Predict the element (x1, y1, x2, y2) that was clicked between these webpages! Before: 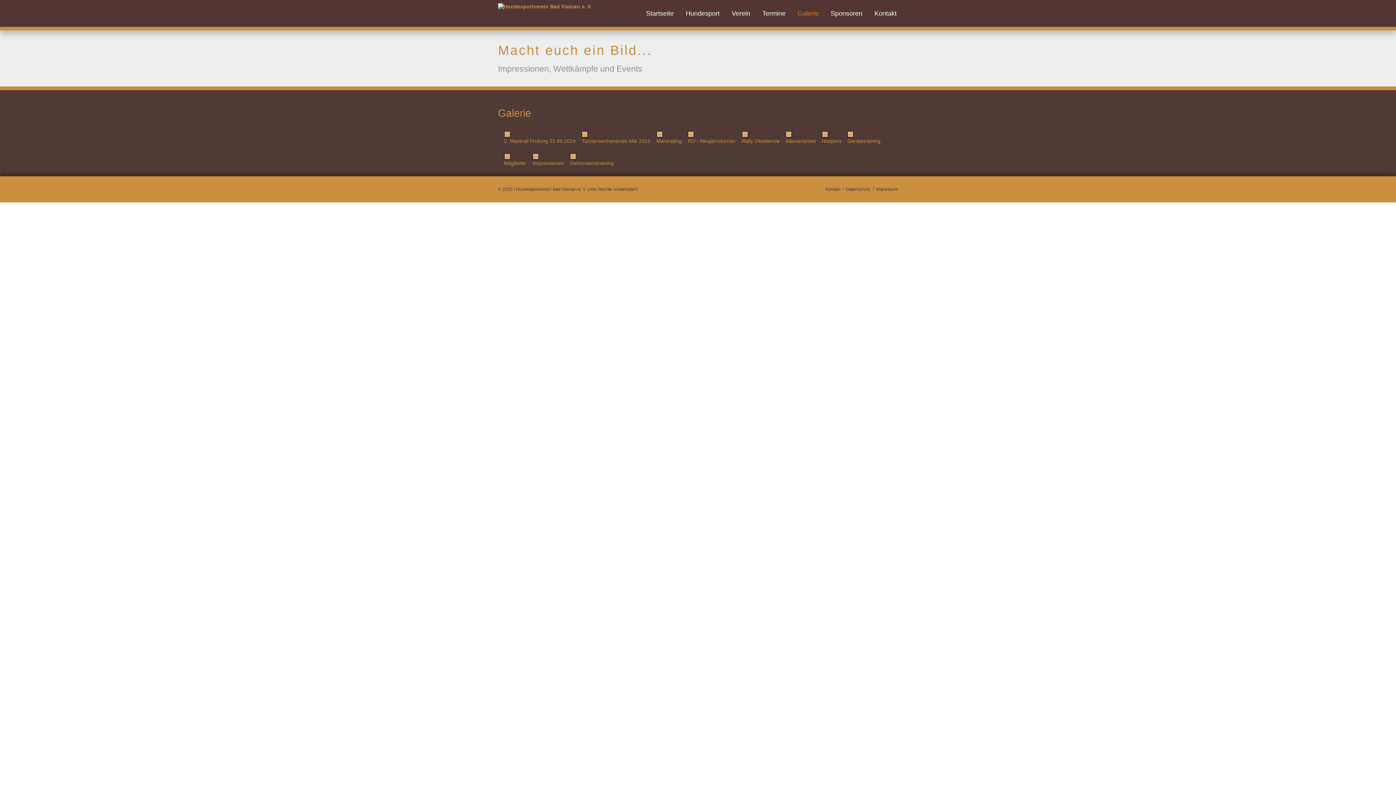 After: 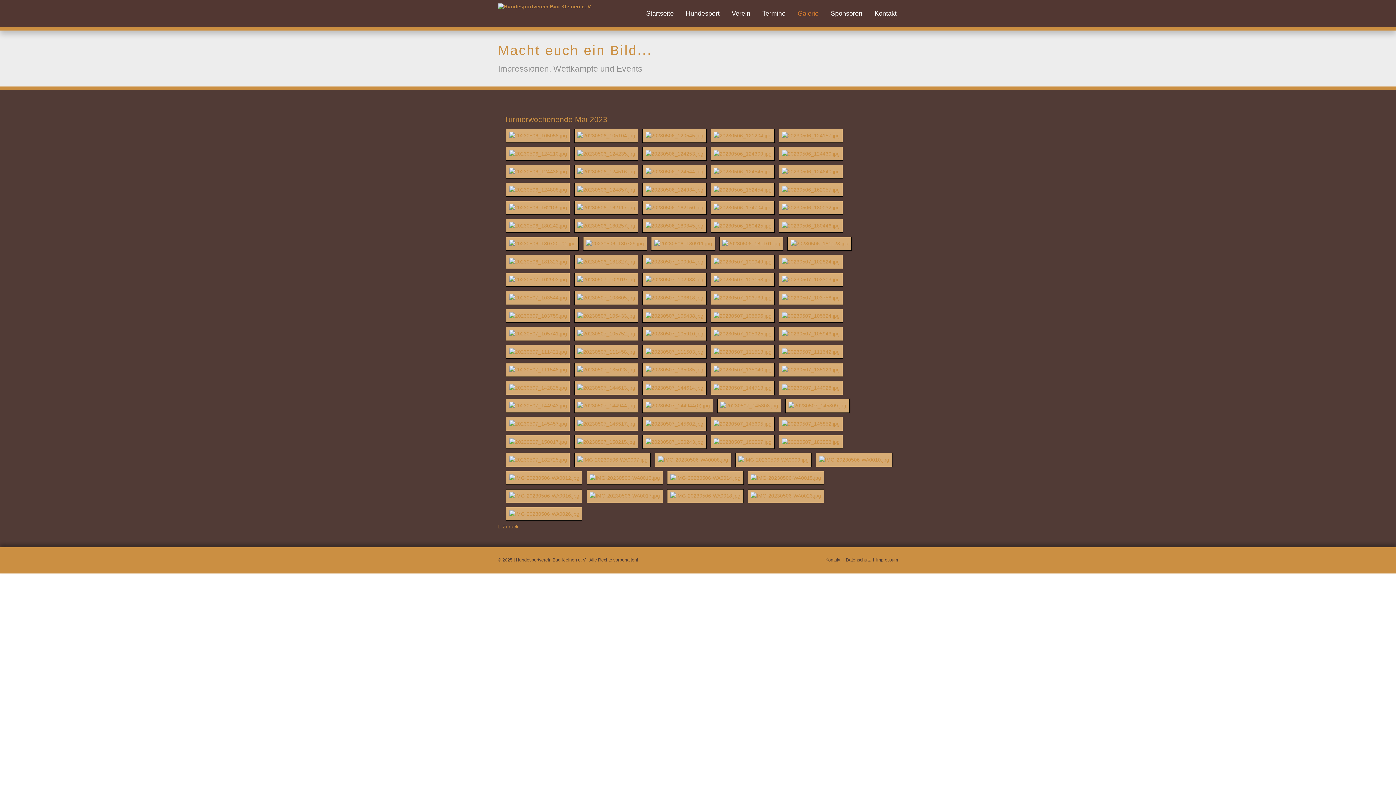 Action: bbox: (581, 138, 650, 144) label: Turnierwochenende Mai 2023